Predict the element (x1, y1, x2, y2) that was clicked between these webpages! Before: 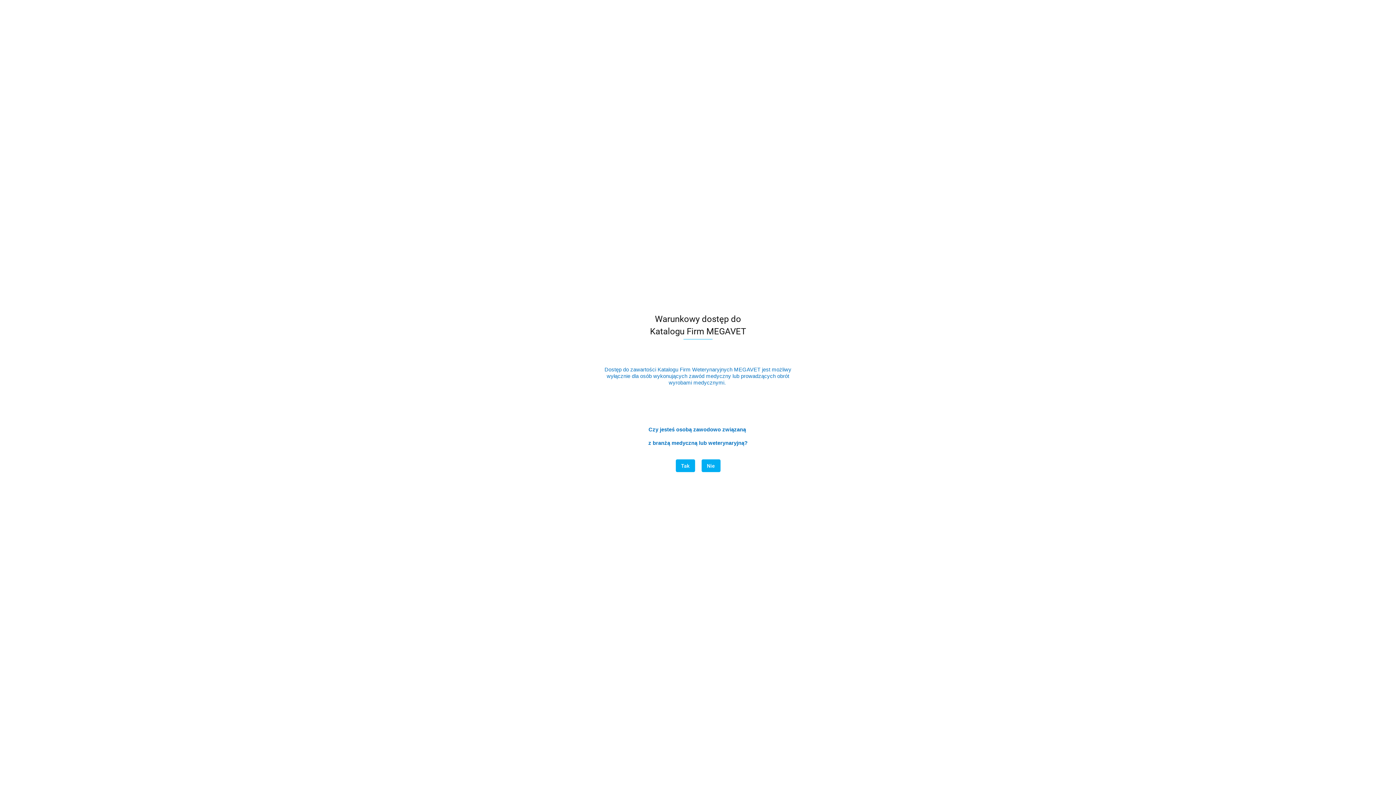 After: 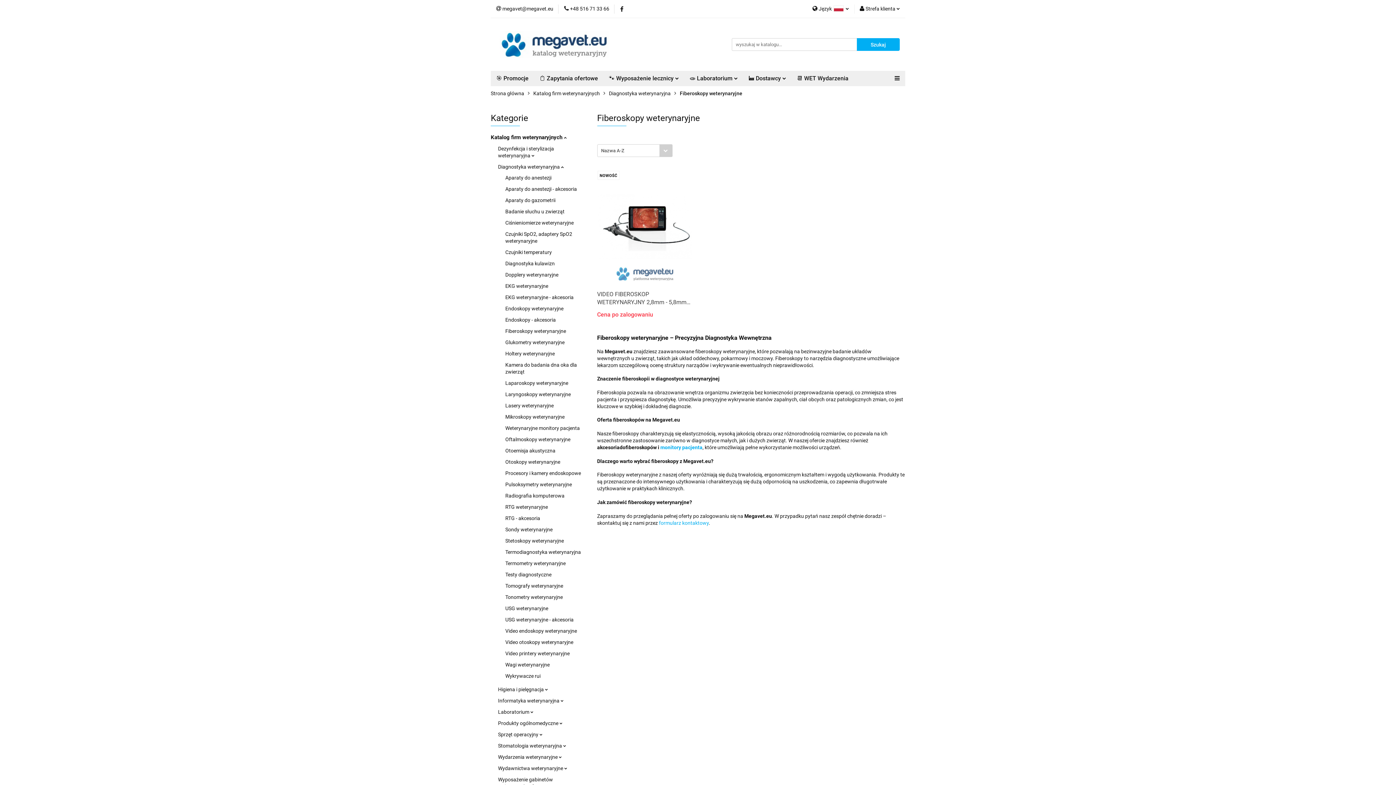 Action: label: Tak bbox: (675, 459, 695, 472)